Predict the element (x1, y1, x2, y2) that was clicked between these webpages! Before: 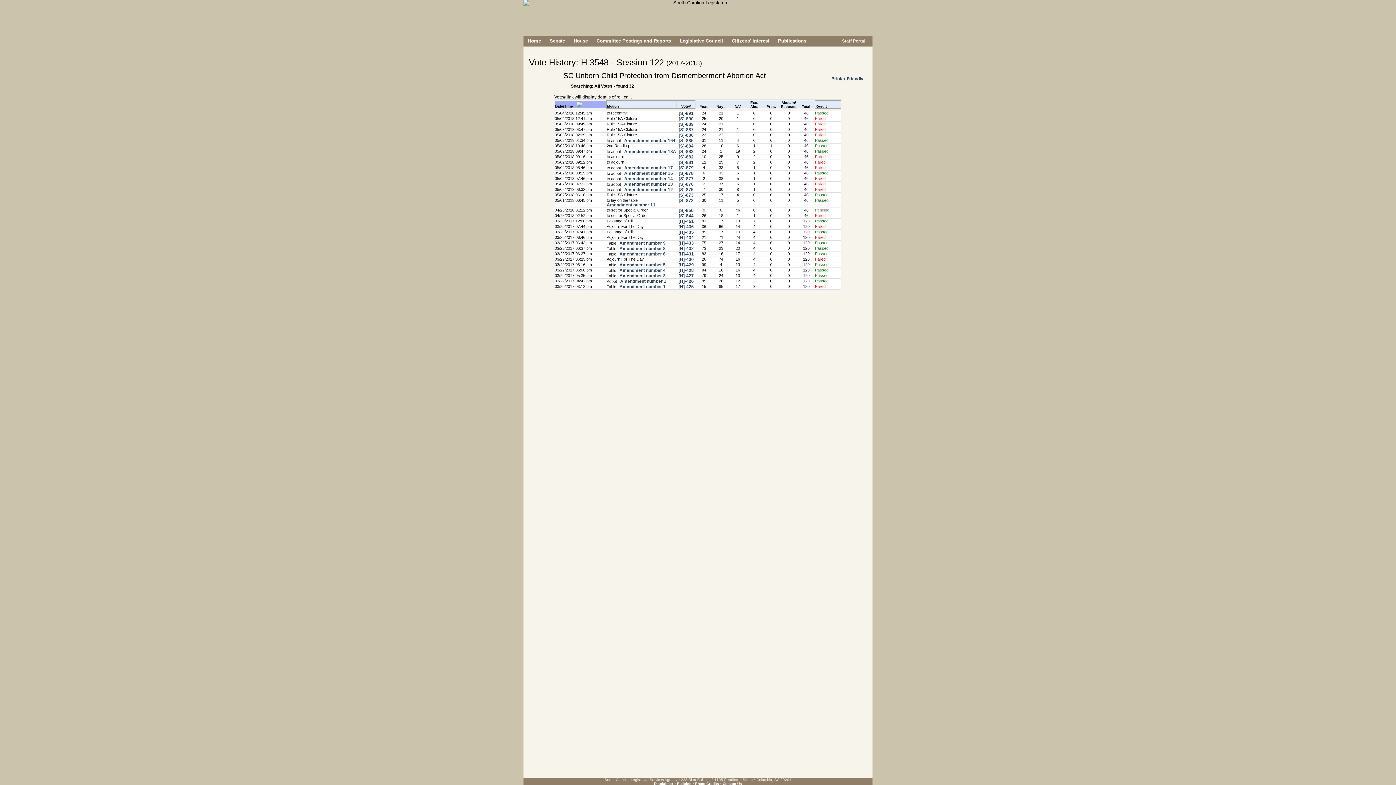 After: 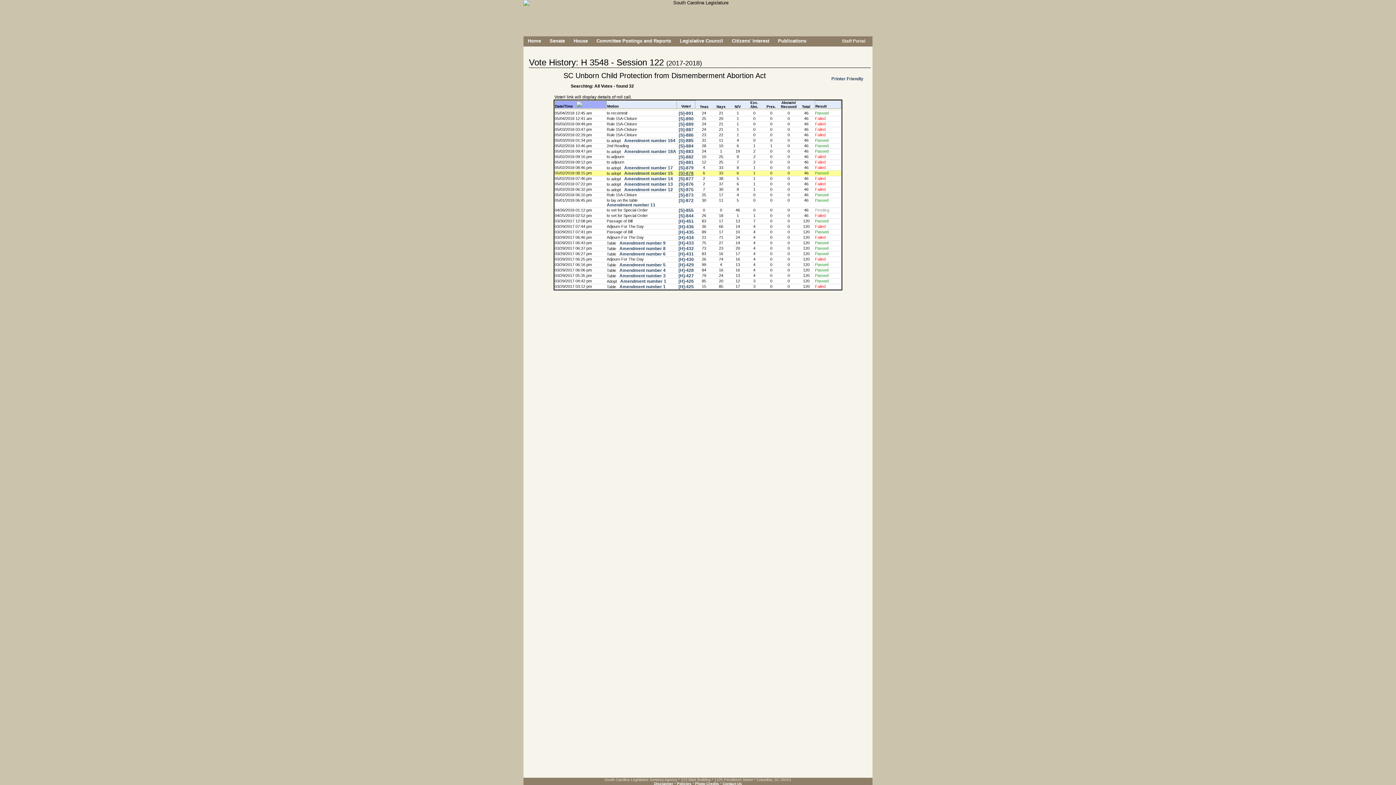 Action: bbox: (678, 170, 693, 176) label: [S]-878